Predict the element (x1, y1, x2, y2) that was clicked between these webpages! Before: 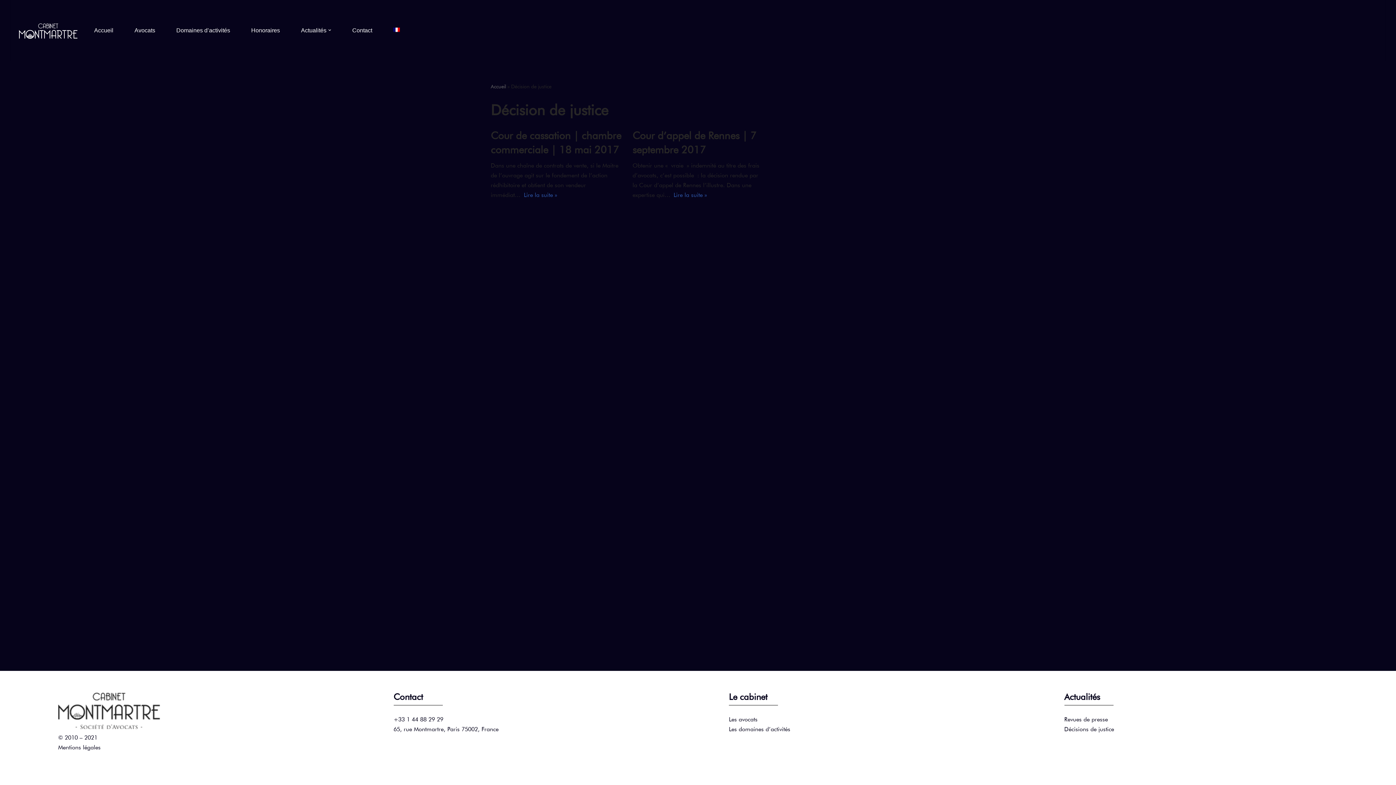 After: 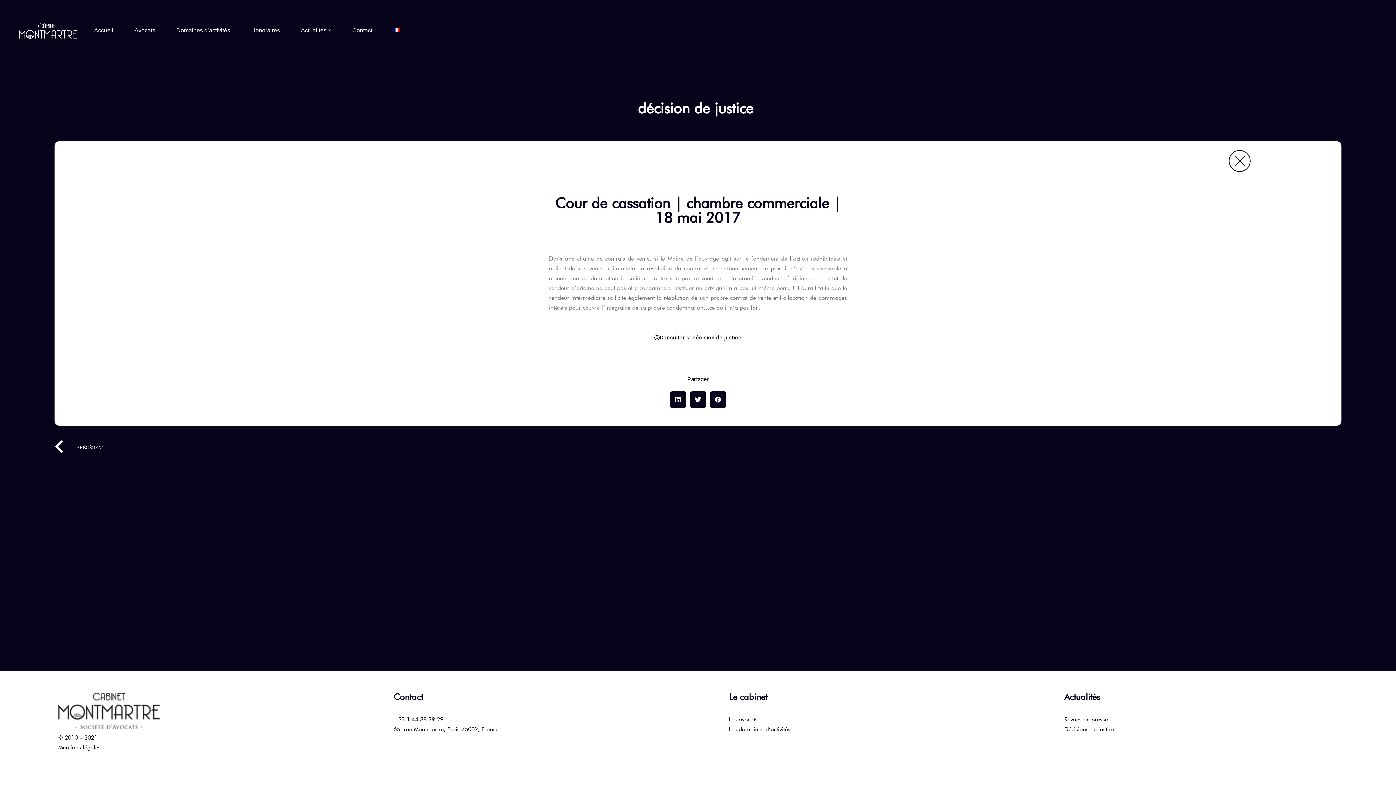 Action: label: Lire la suite »
Cour de cassation | chambre commerciale | 18 mai 2017 bbox: (524, 191, 557, 198)